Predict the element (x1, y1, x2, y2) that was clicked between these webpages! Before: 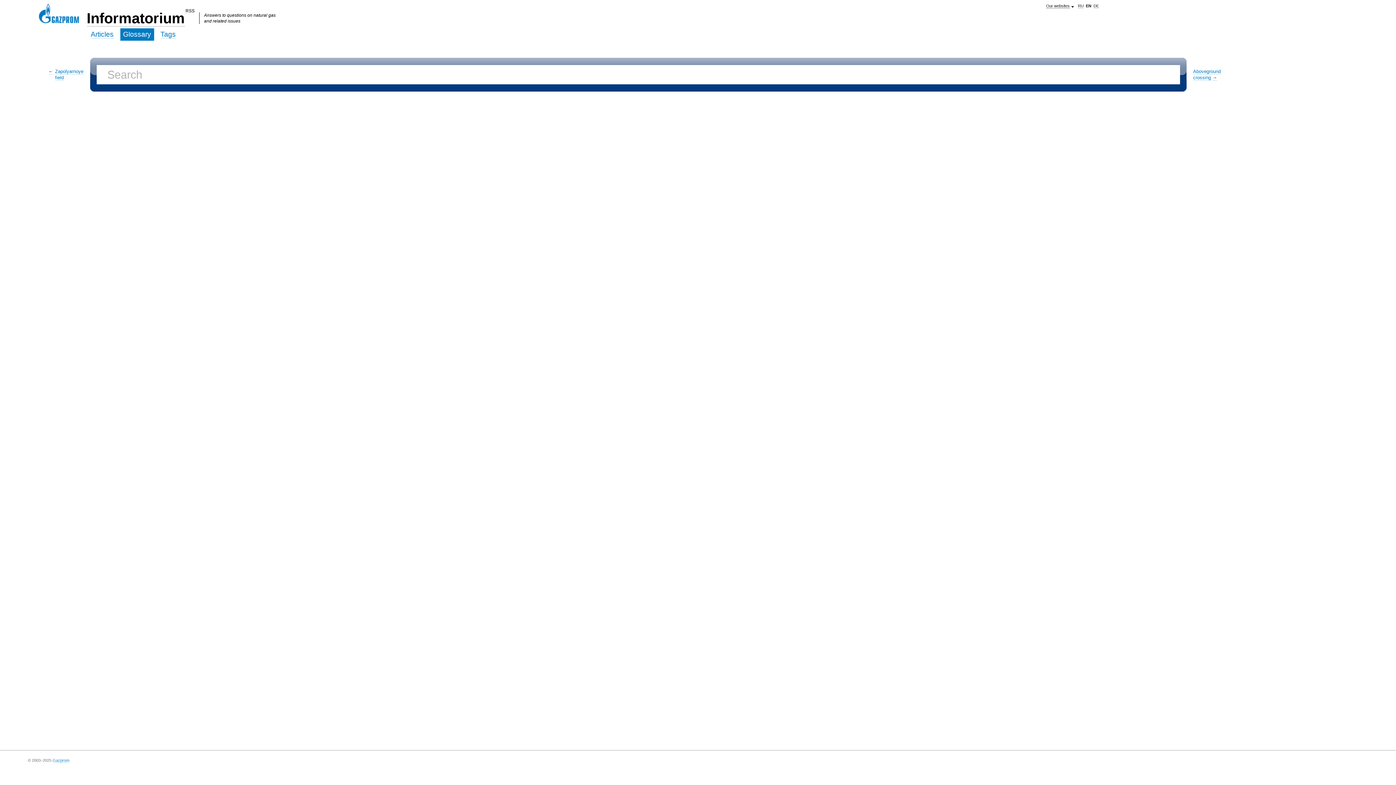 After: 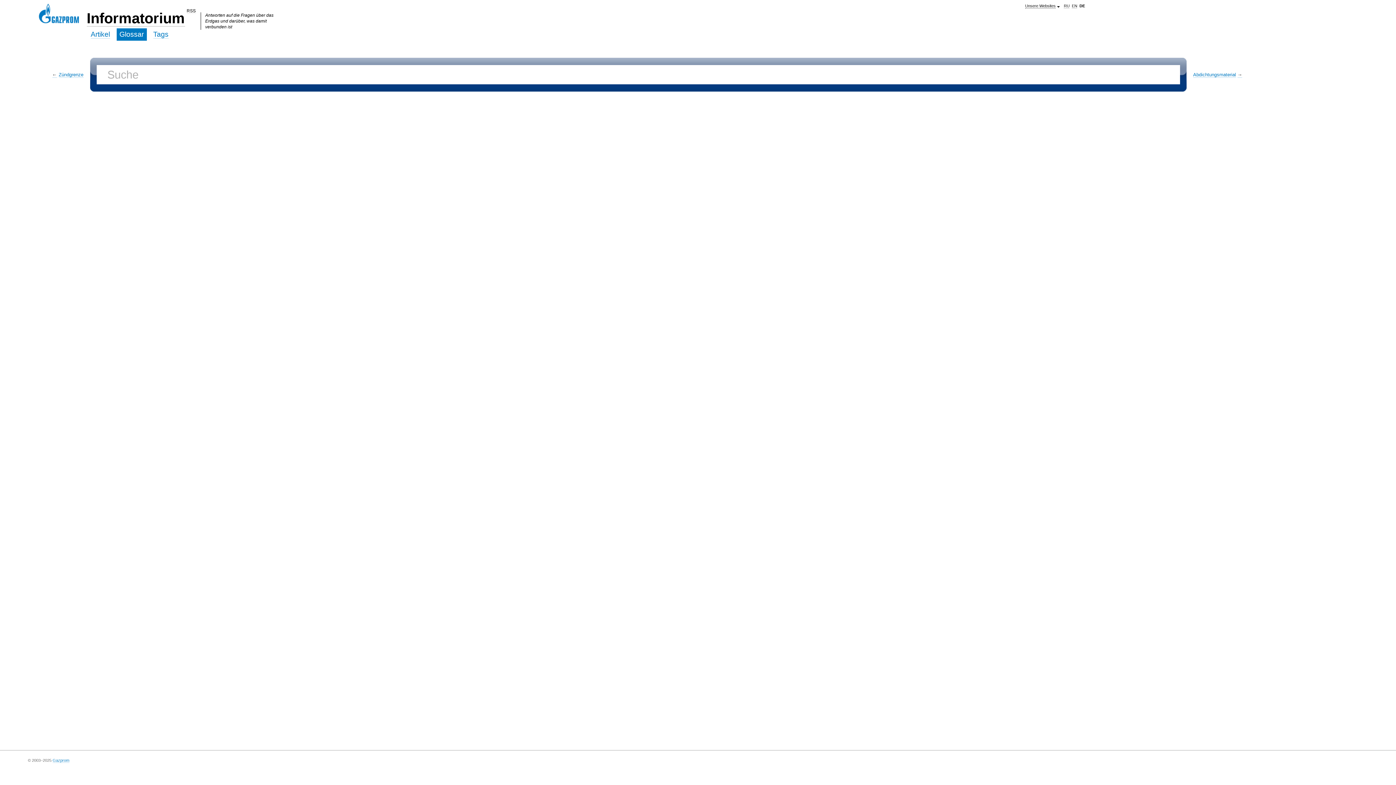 Action: label: DE bbox: (1093, 3, 1099, 8)